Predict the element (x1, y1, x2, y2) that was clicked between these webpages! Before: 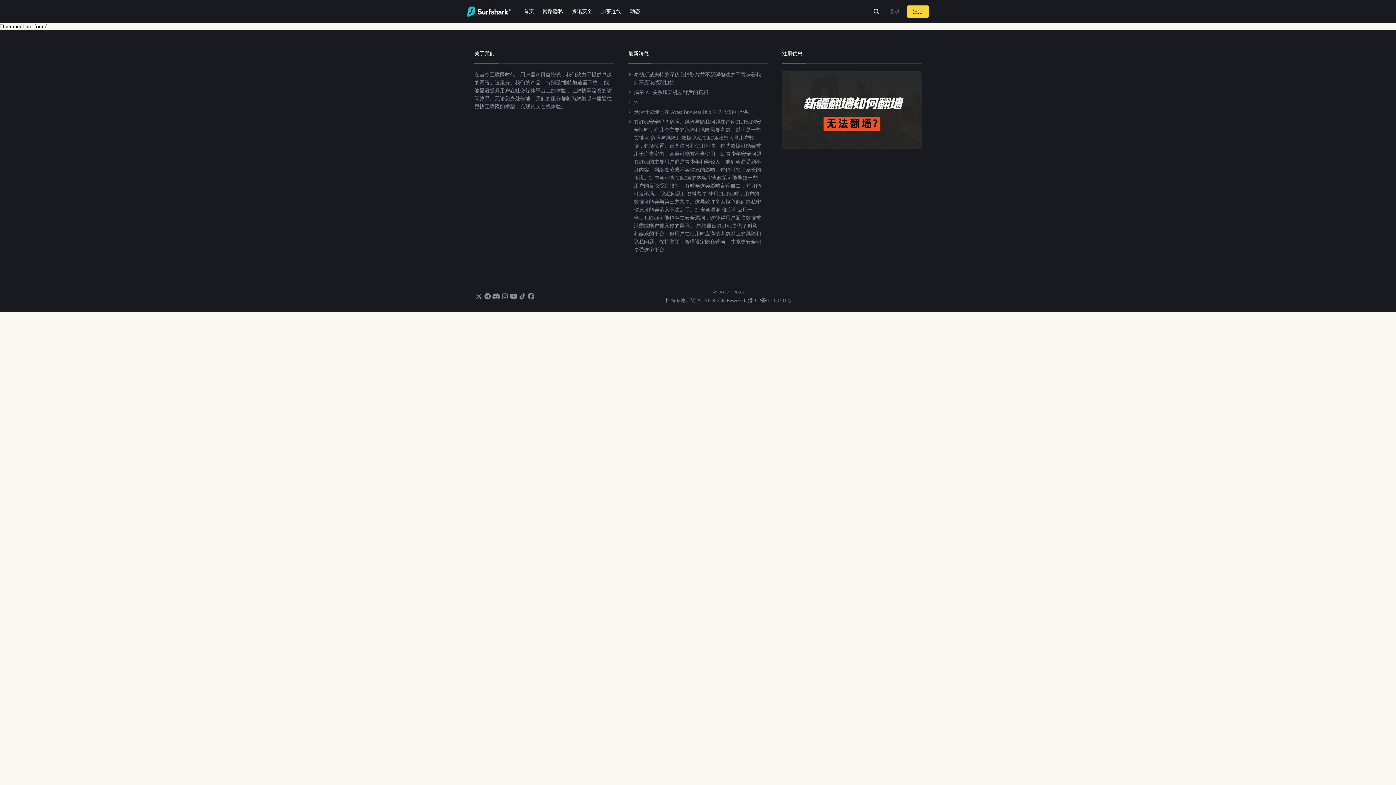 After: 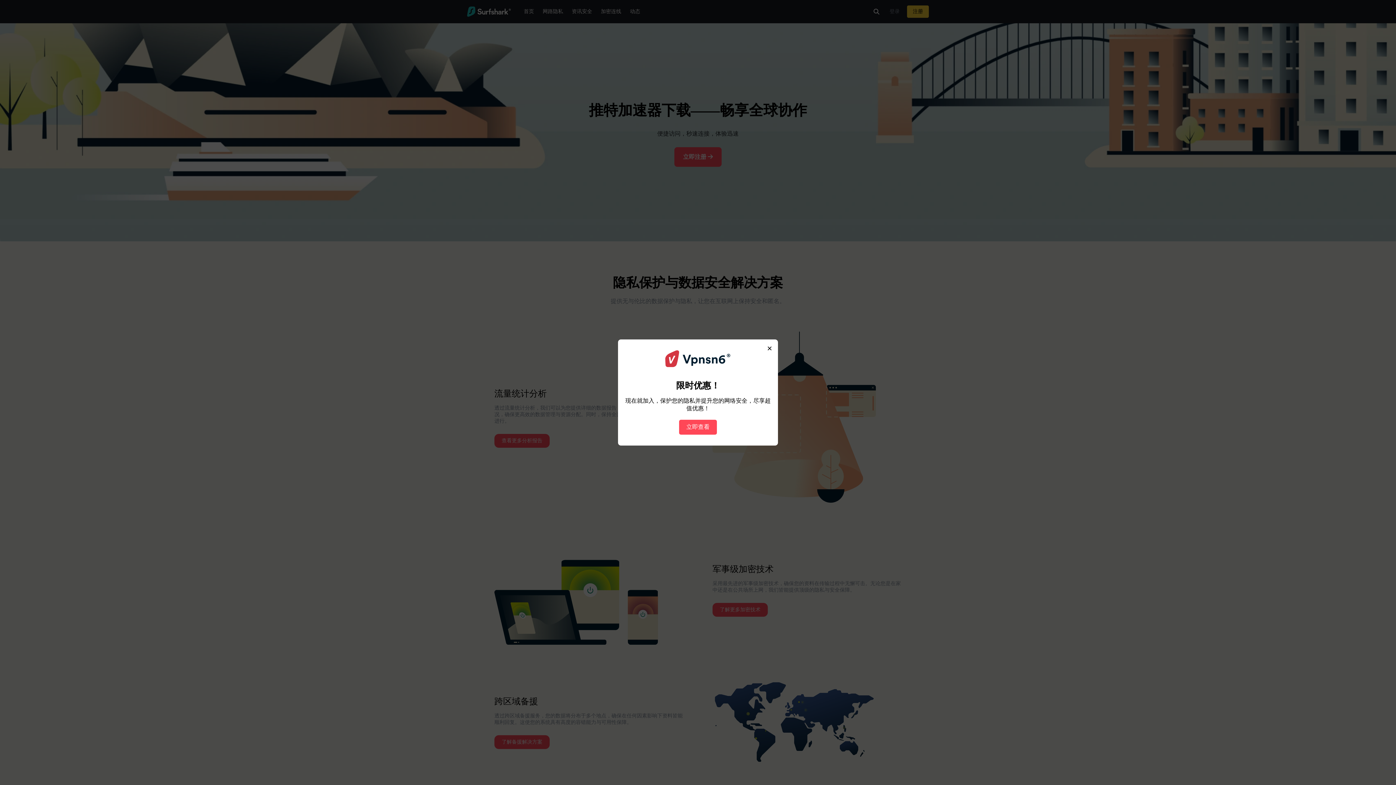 Action: label: Go to homepage bbox: (467, 6, 510, 16)